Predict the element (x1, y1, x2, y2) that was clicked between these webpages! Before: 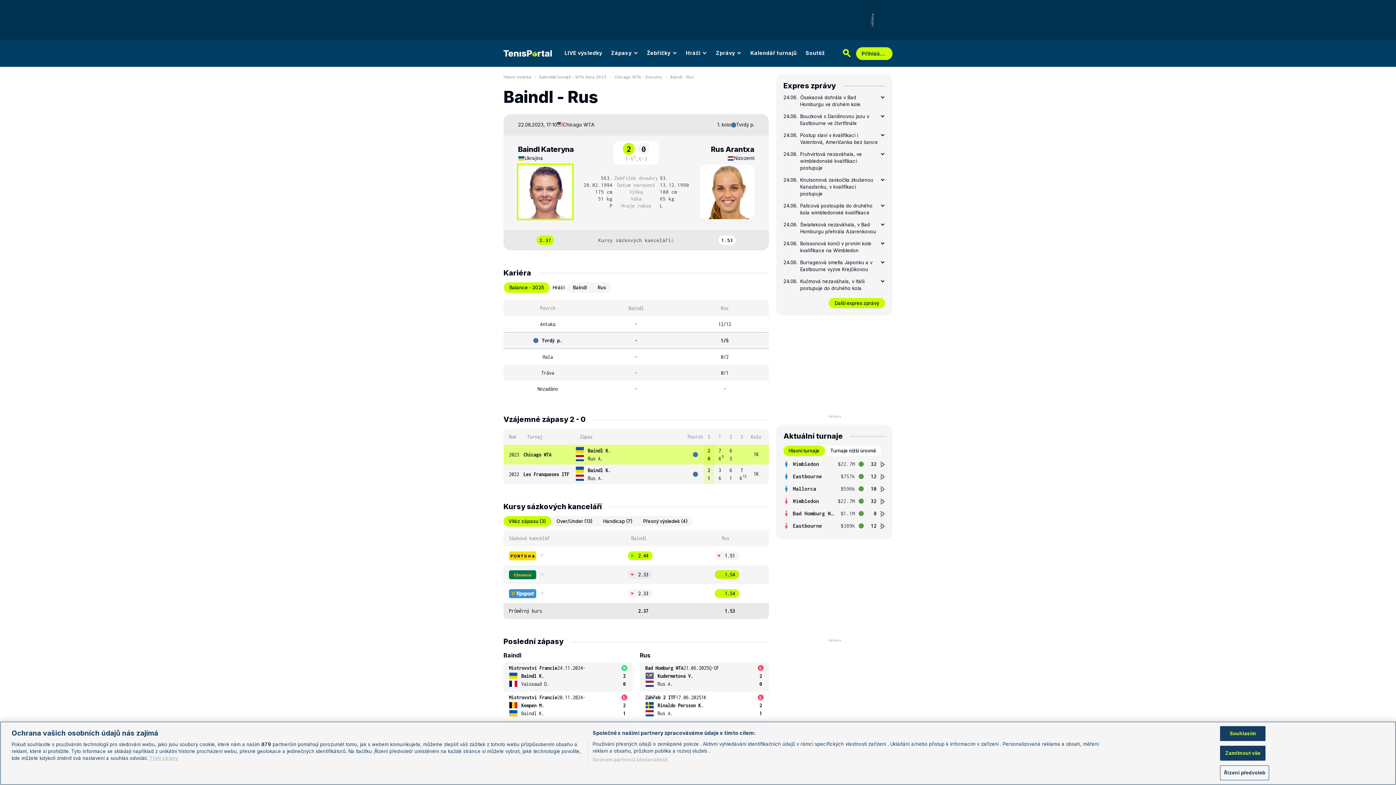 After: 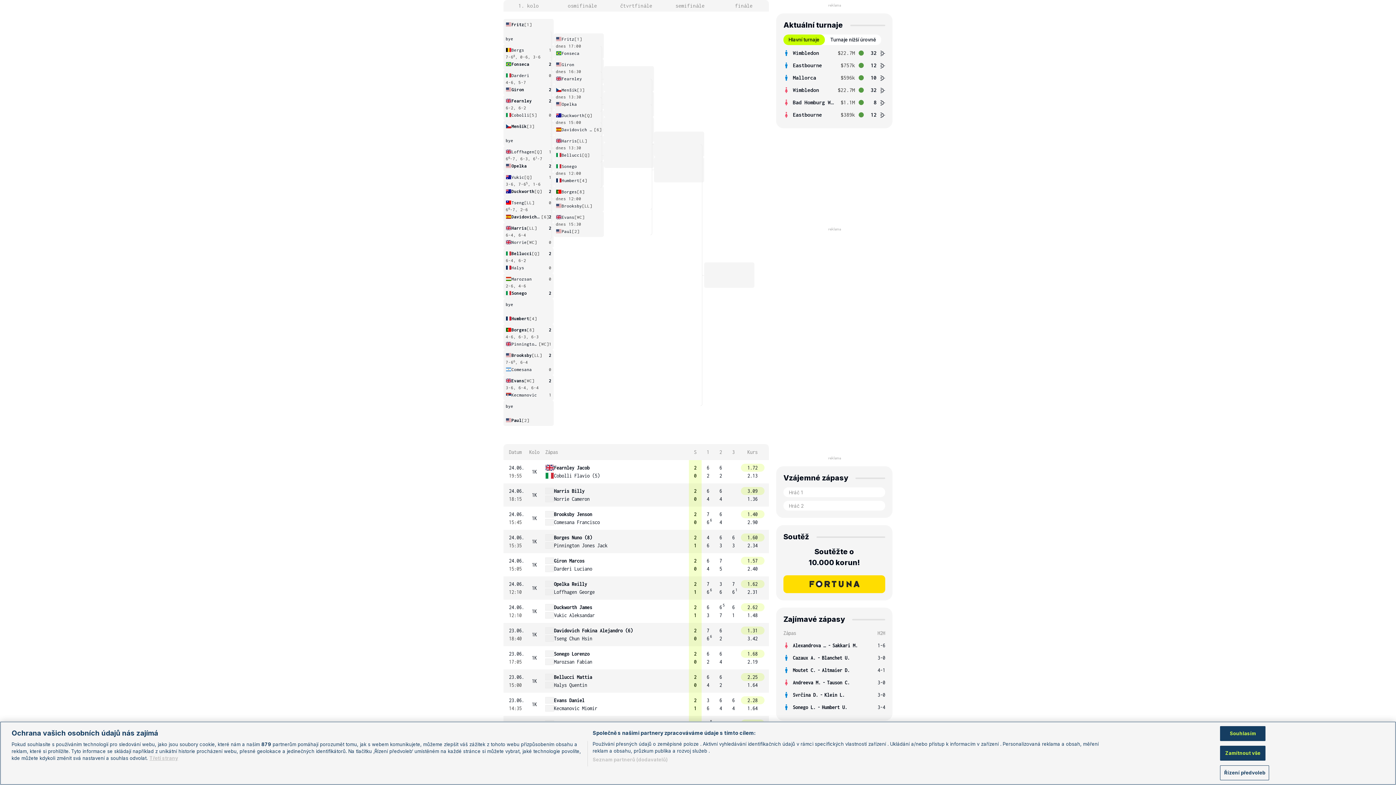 Action: bbox: (880, 472, 885, 481)